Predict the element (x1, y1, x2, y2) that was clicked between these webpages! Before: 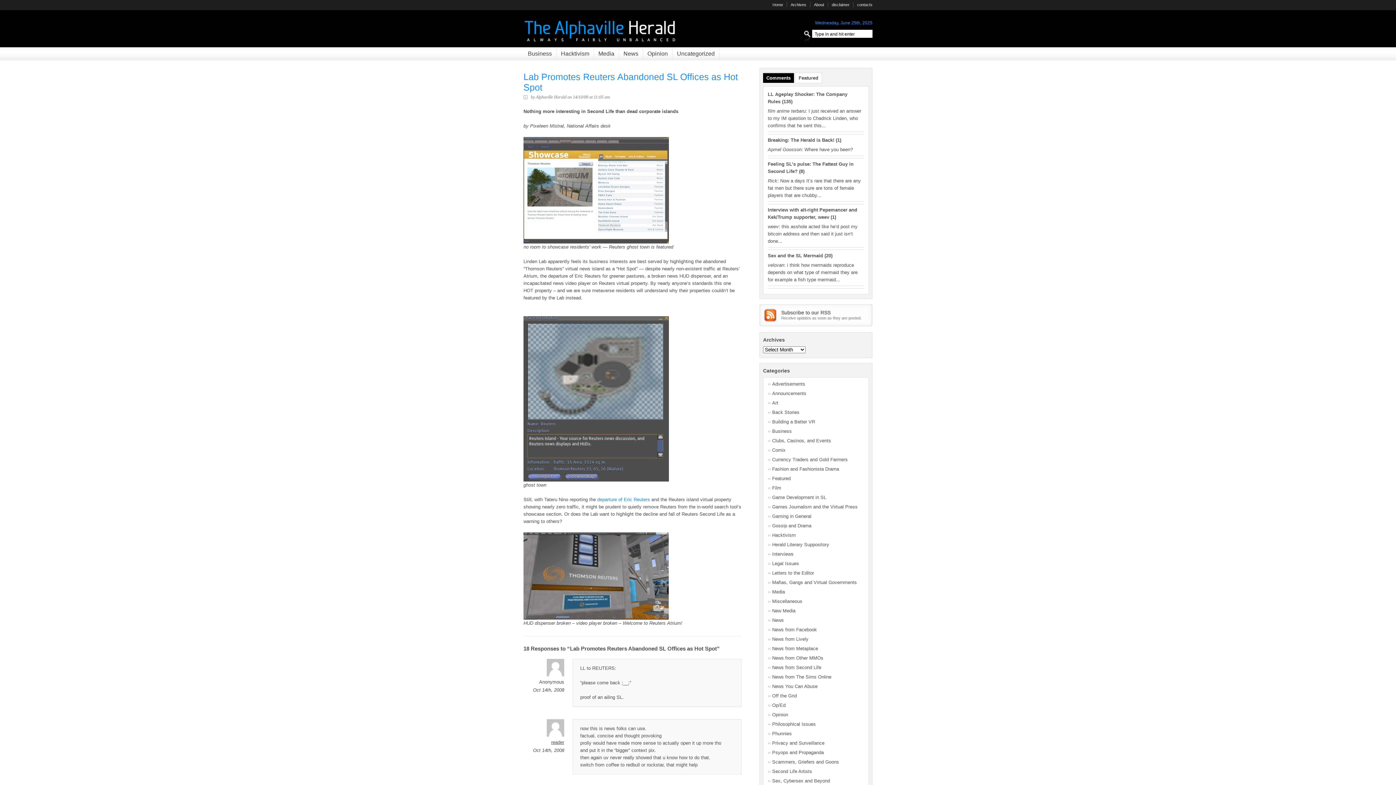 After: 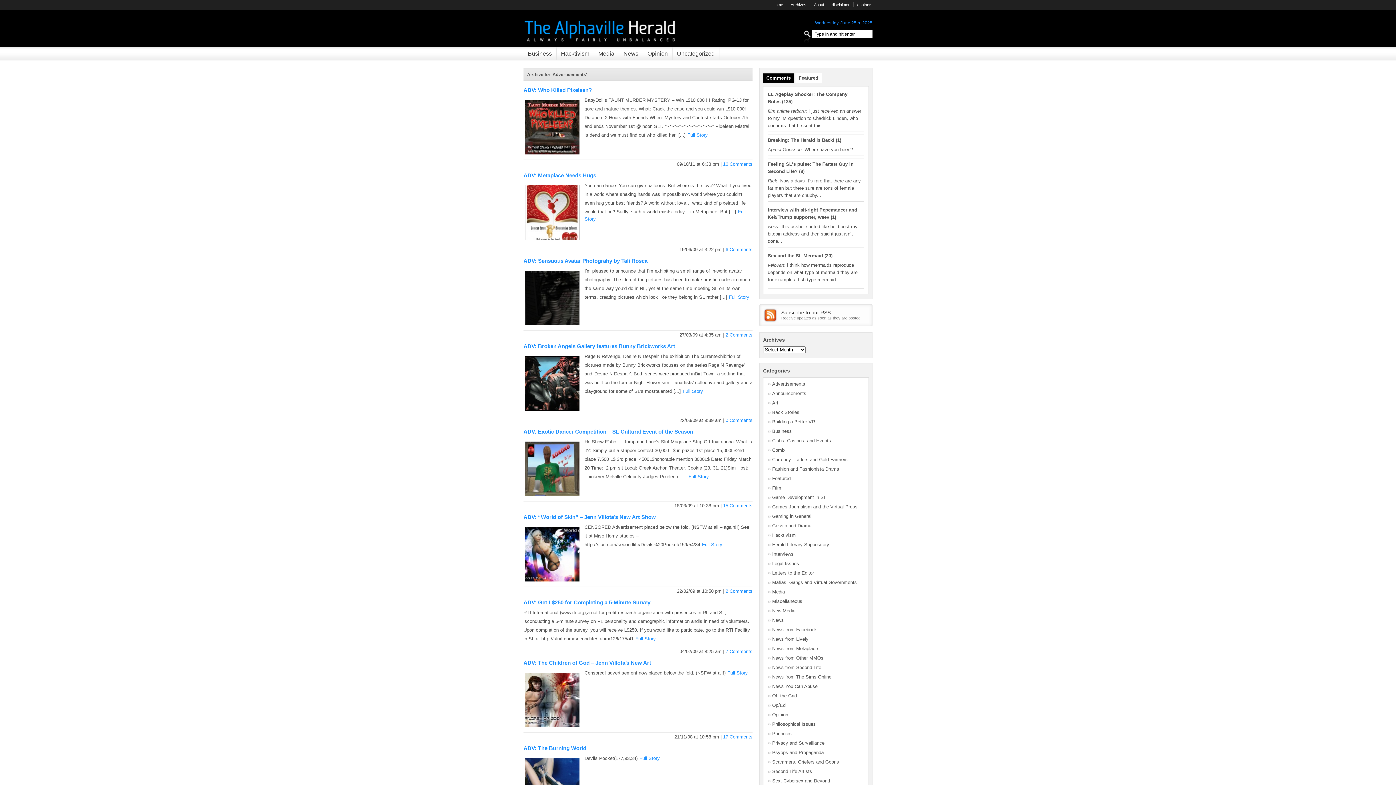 Action: bbox: (772, 381, 805, 386) label: Advertisements